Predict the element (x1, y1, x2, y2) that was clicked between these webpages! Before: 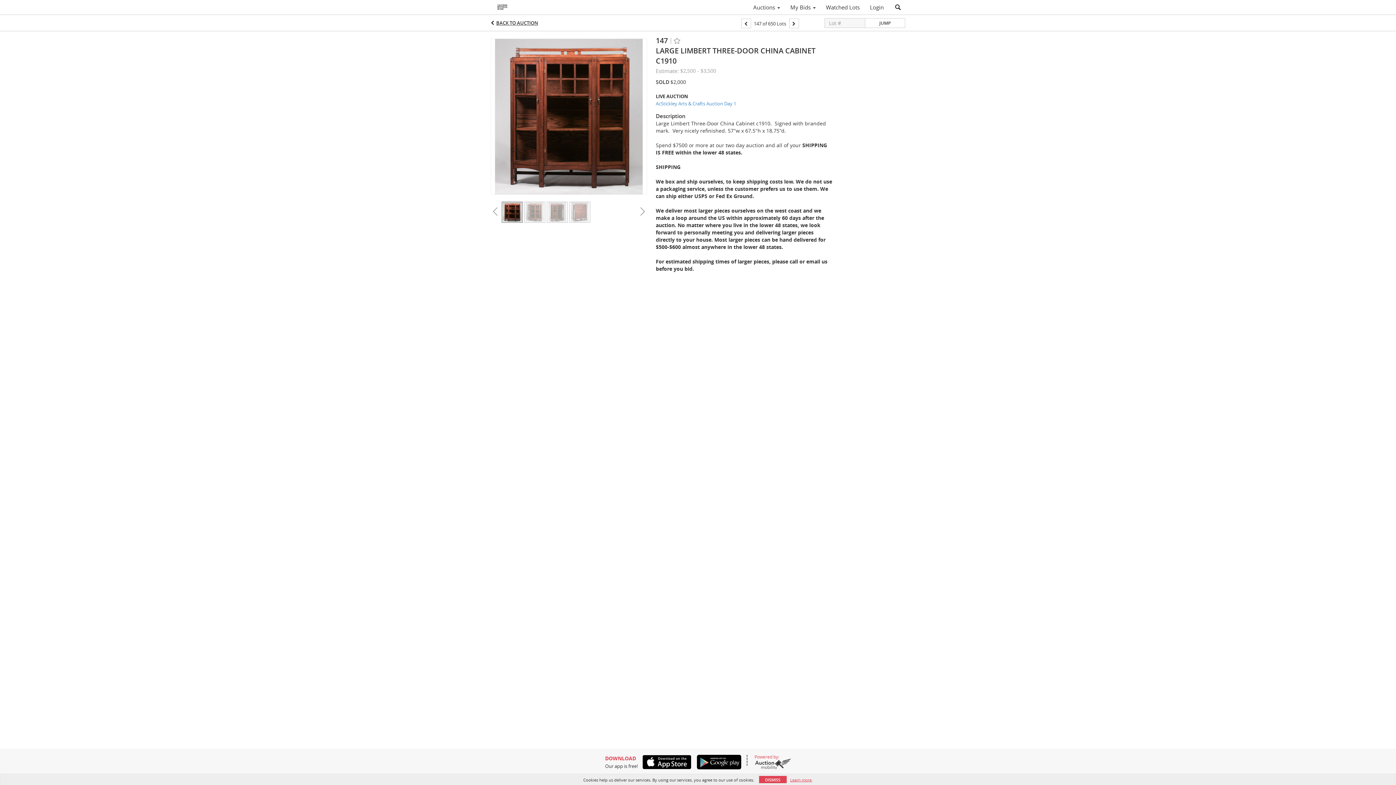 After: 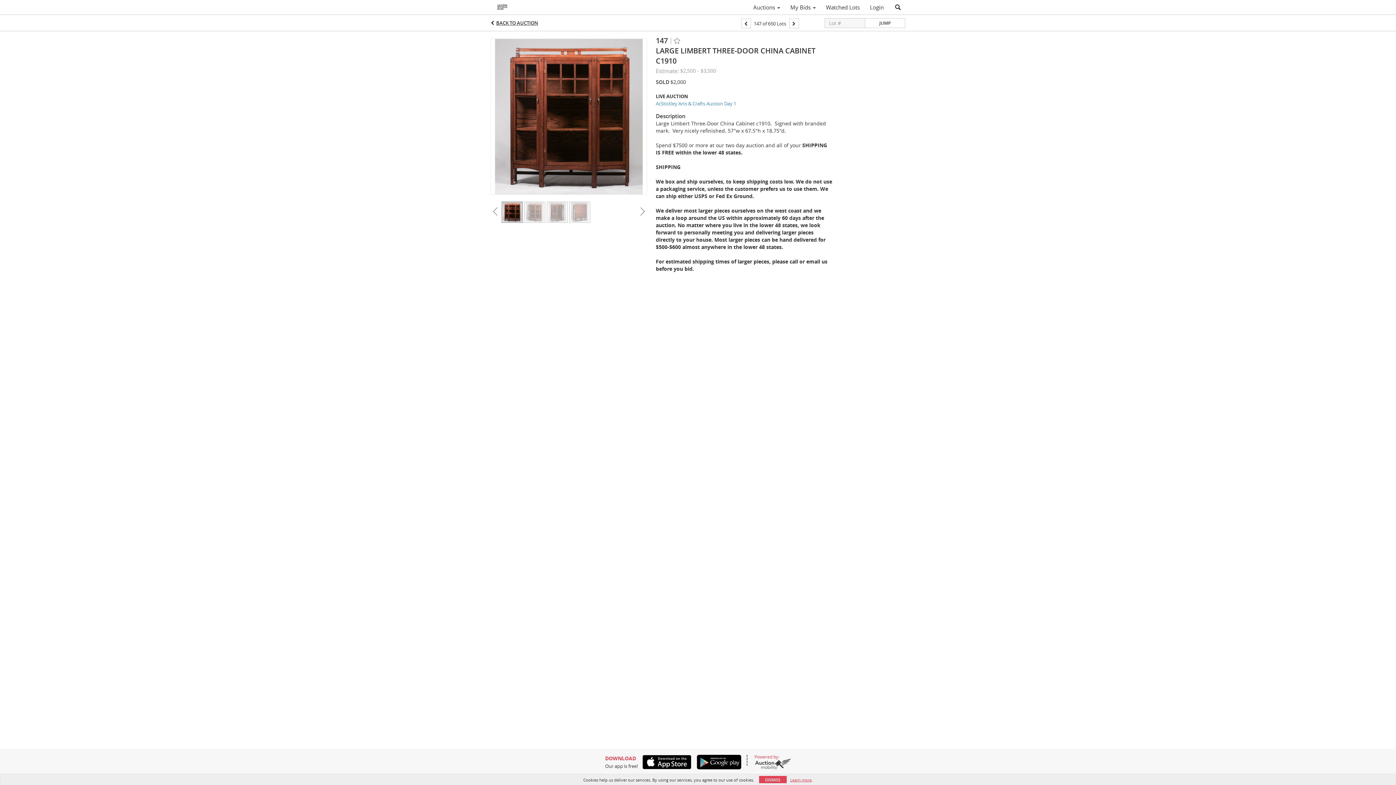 Action: bbox: (754, 758, 791, 769)